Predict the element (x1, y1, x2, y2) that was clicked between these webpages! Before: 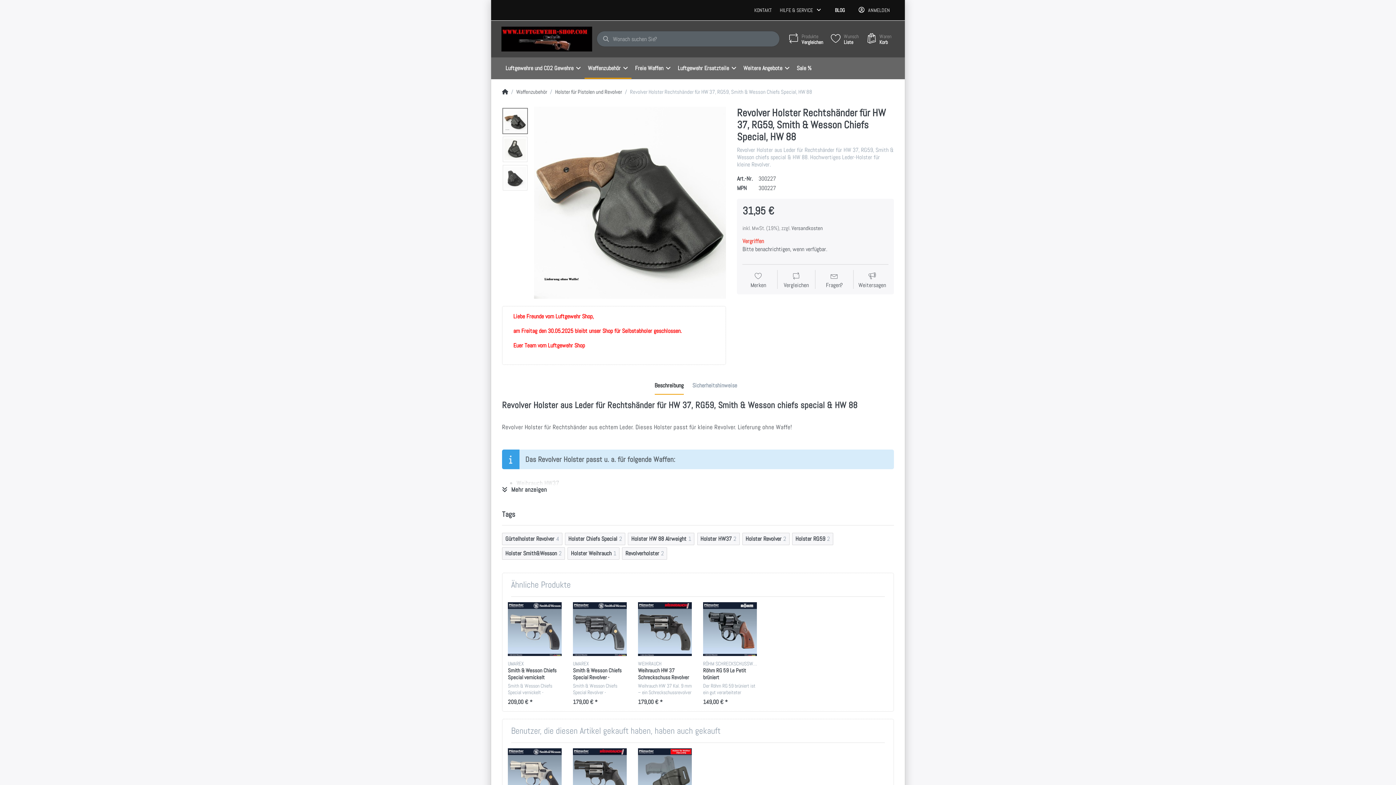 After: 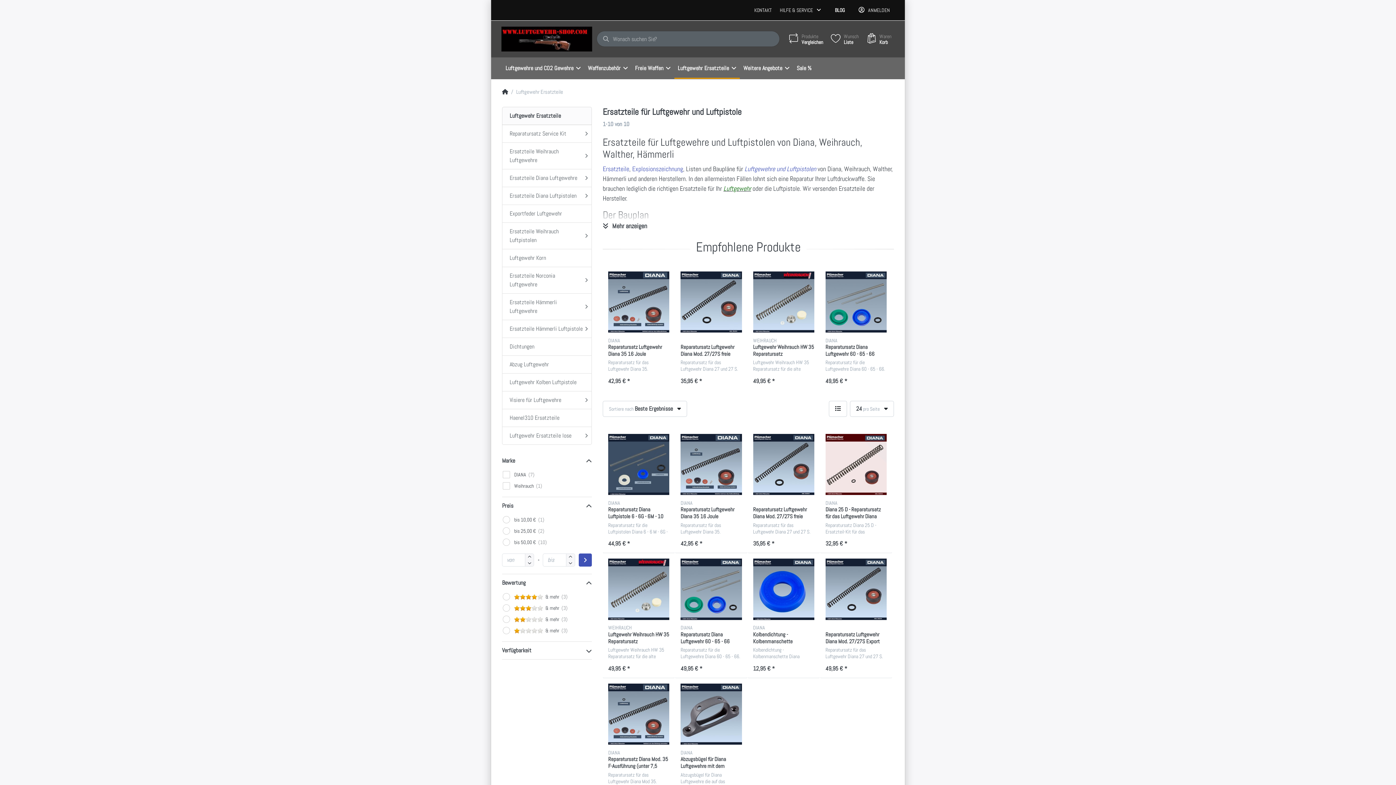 Action: label: Luftgewehr Ersatzteile  bbox: (674, 57, 740, 79)